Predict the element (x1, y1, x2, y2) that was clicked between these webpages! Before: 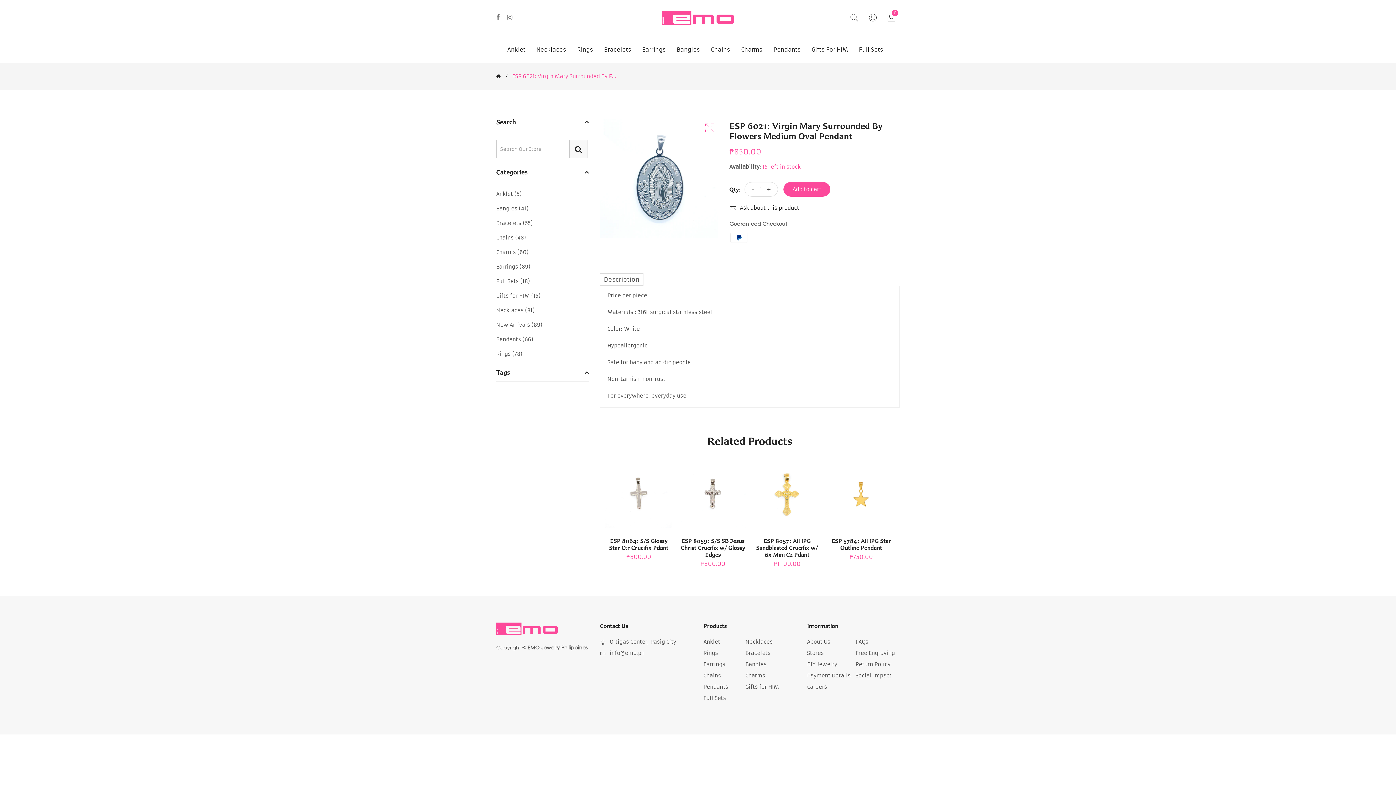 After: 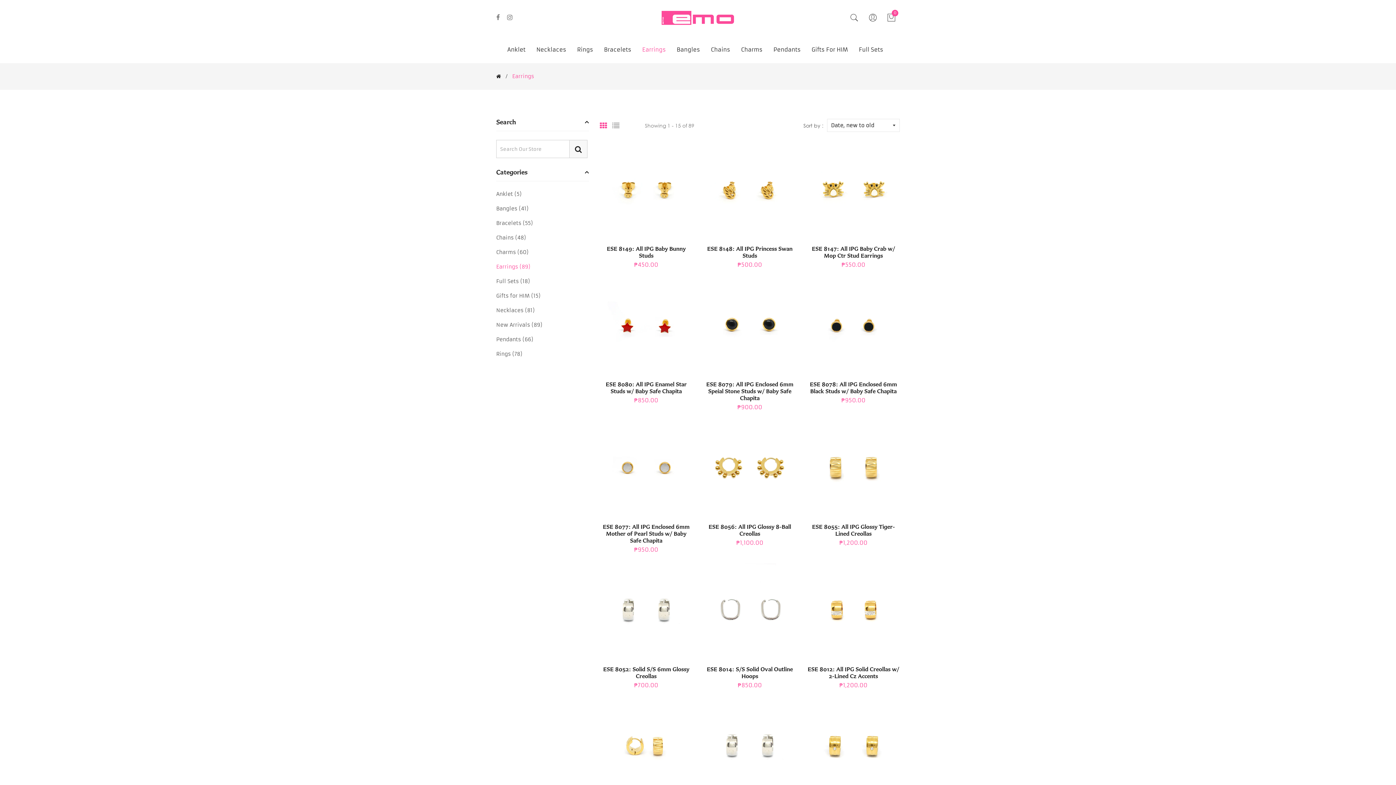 Action: bbox: (636, 36, 671, 63) label: Earrings